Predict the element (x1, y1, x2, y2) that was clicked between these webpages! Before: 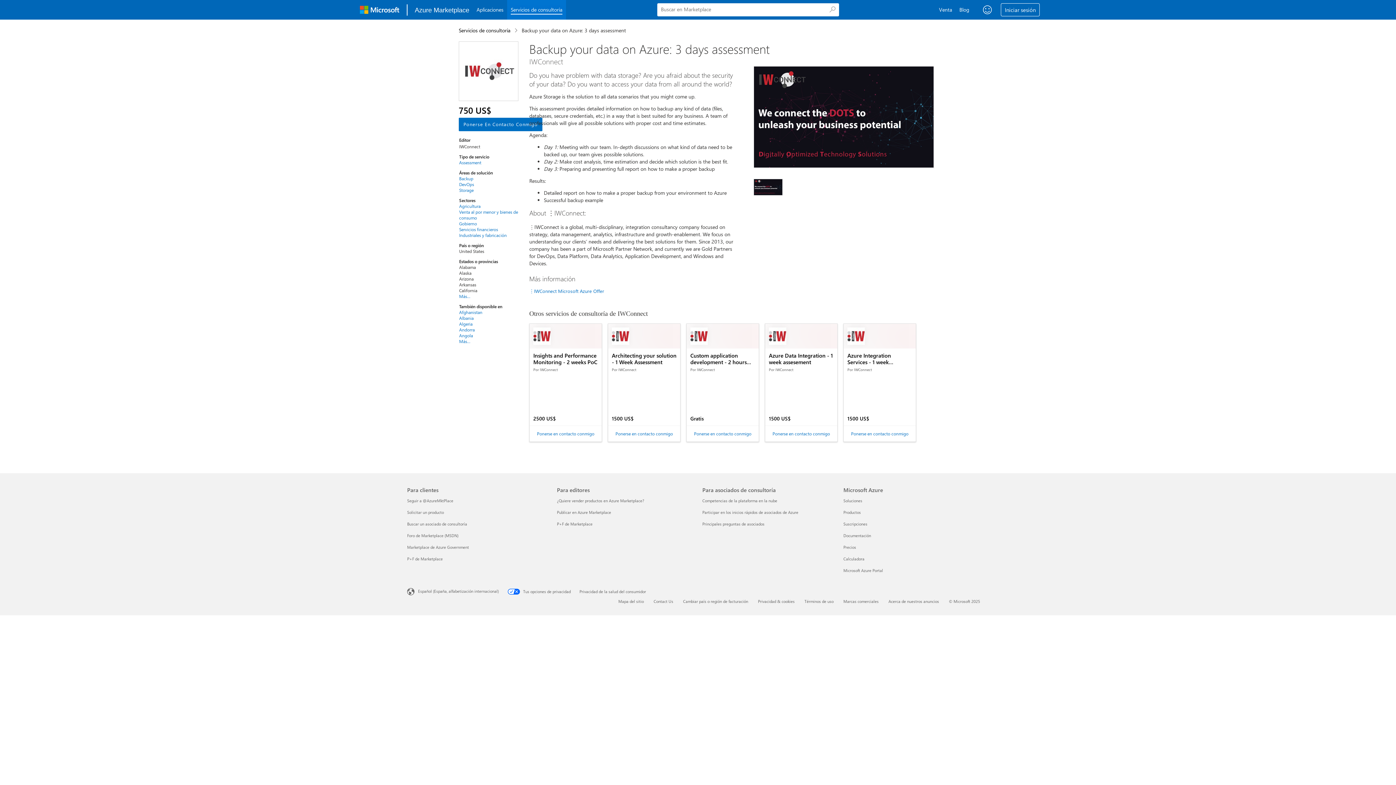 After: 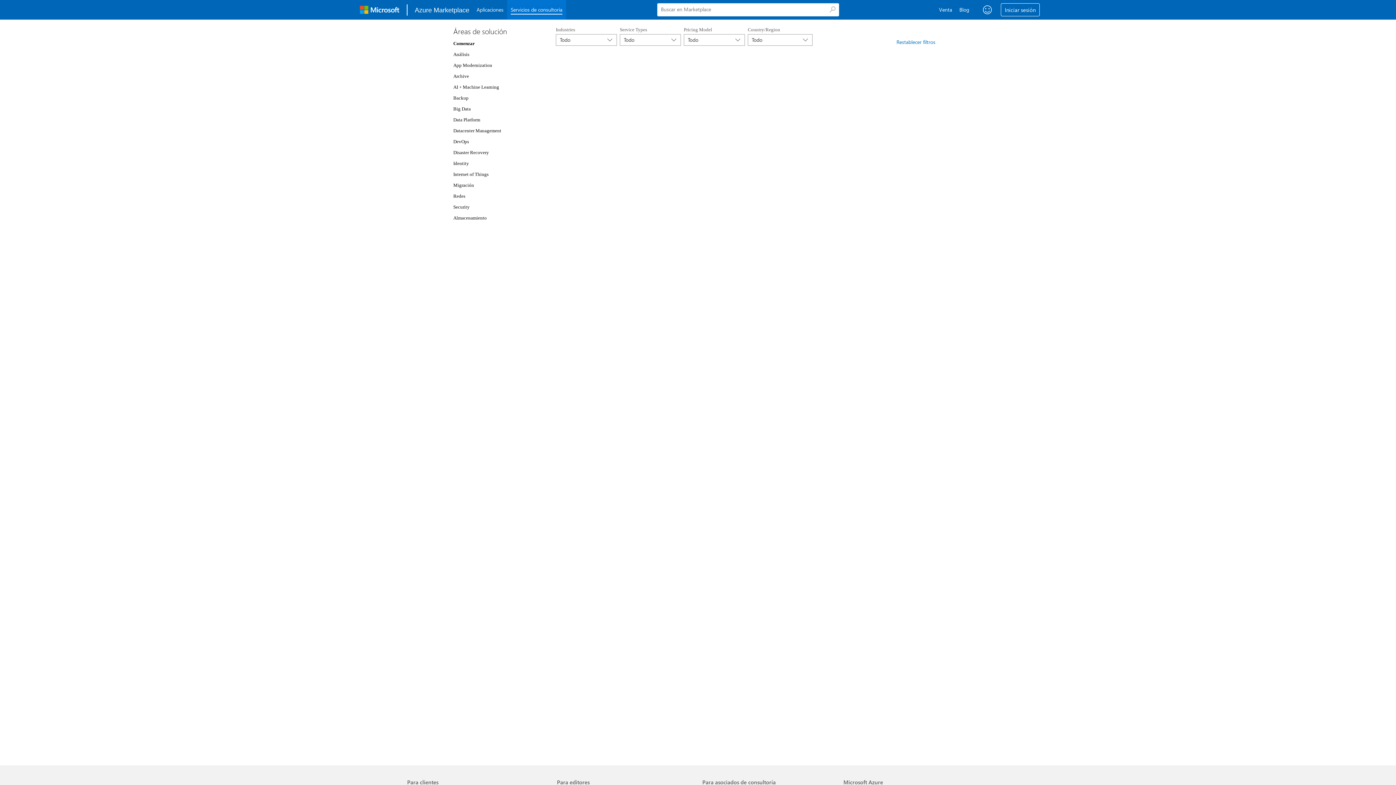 Action: bbox: (459, 232, 518, 238) label: Industriales y fabricación